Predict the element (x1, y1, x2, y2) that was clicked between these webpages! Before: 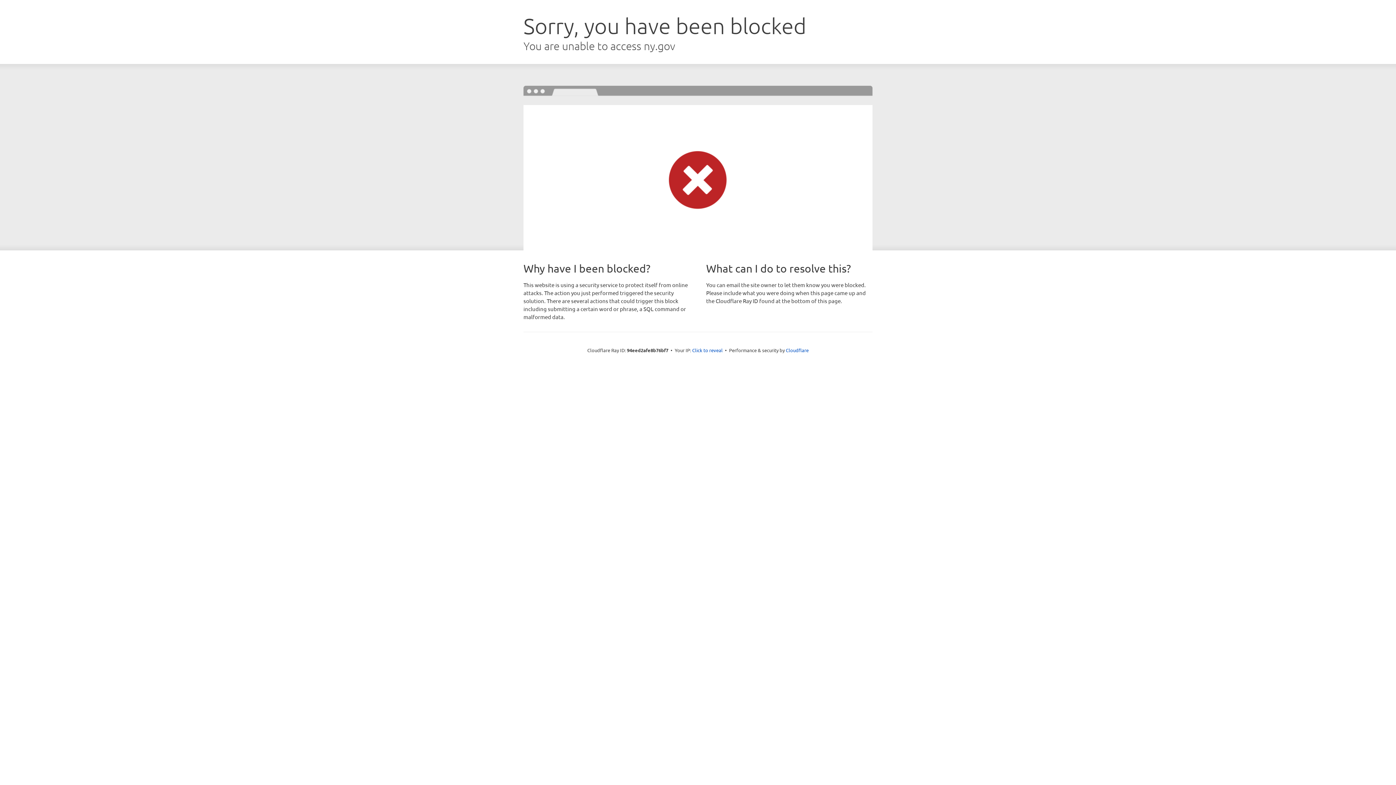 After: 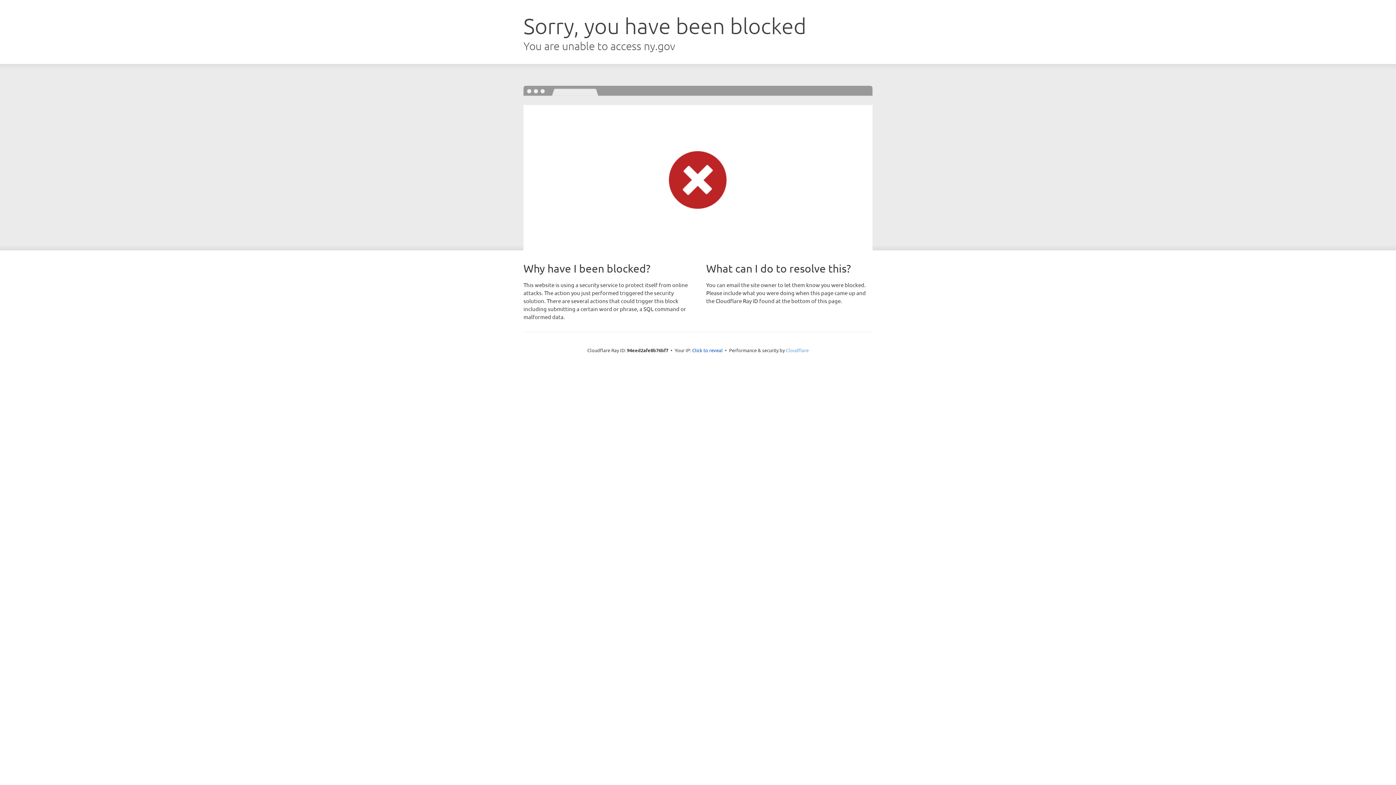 Action: bbox: (786, 347, 808, 353) label: Cloudflare